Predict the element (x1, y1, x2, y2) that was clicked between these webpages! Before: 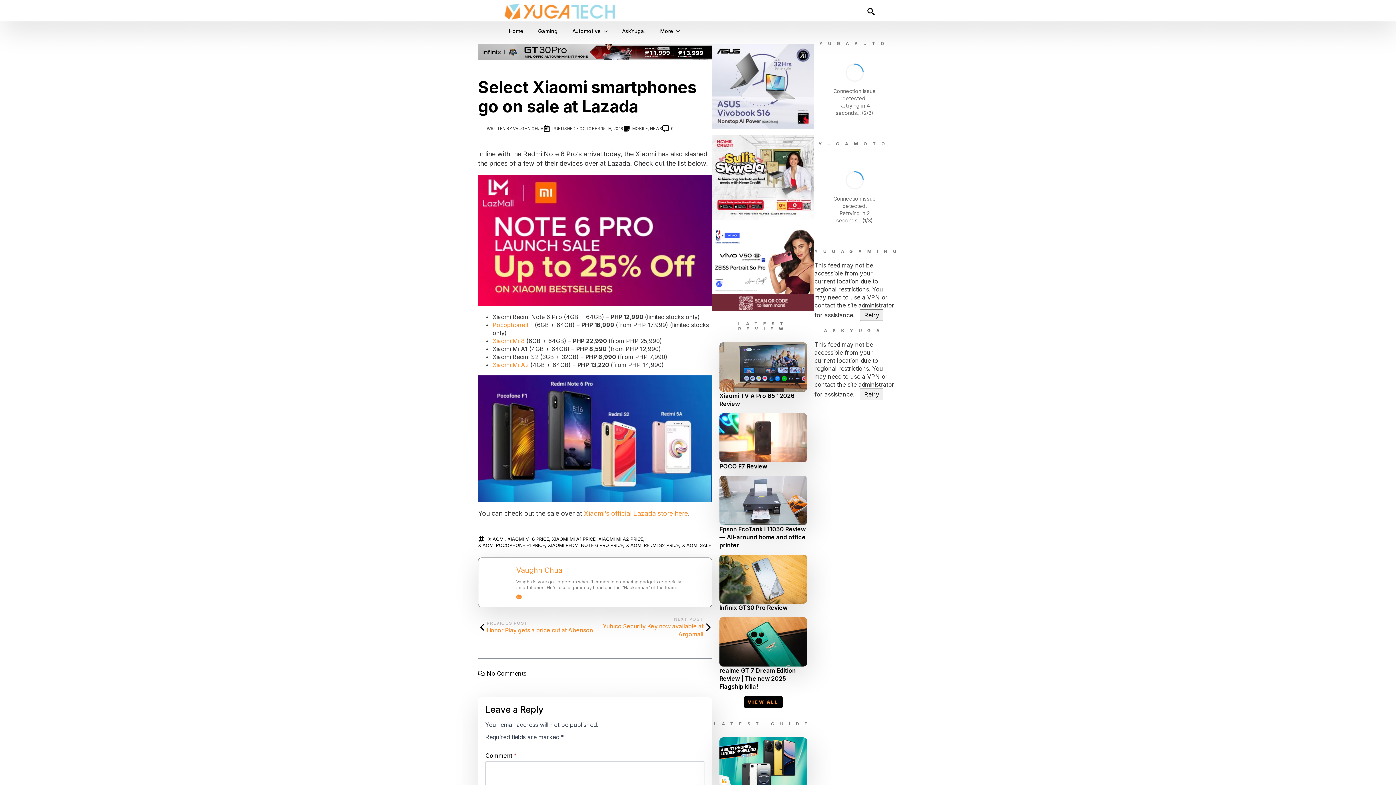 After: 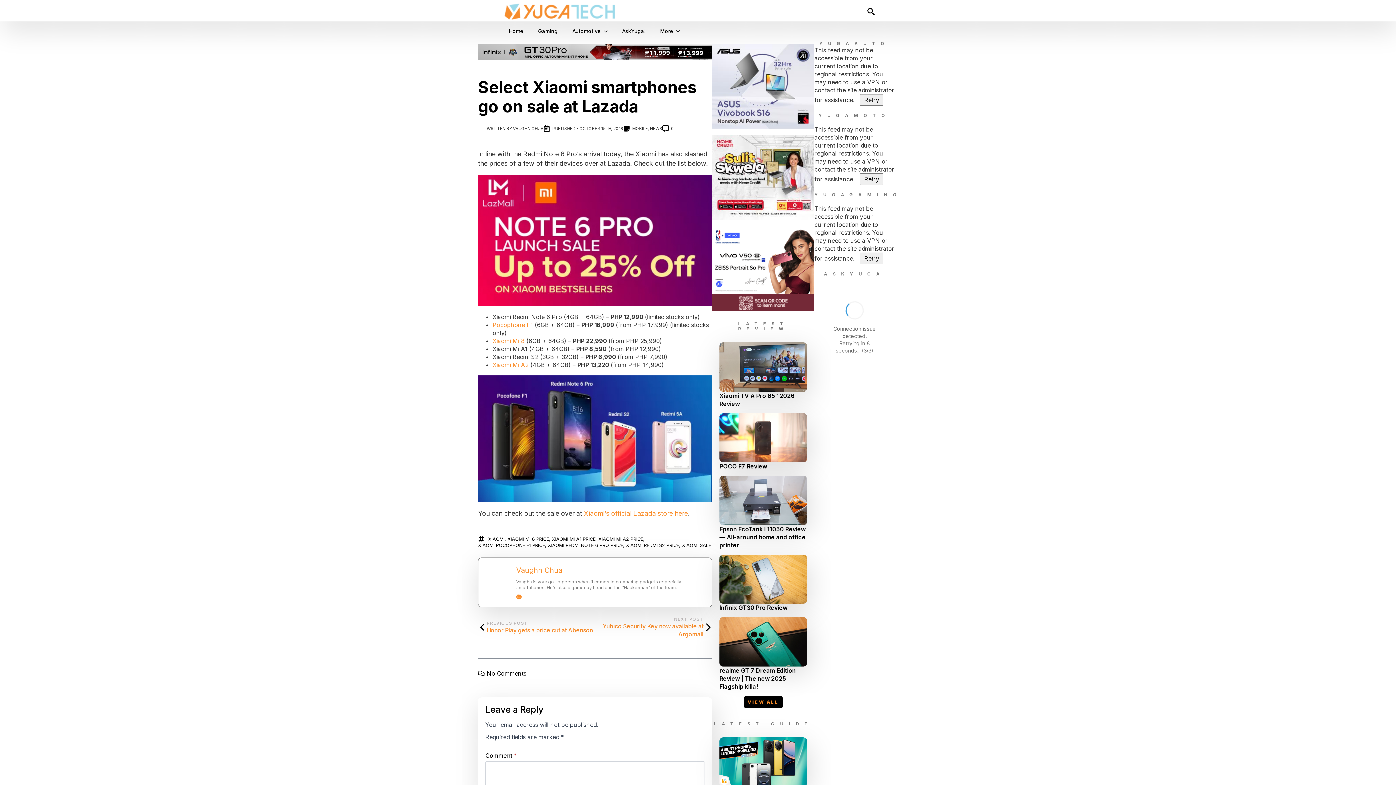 Action: label: Retry bbox: (860, 417, 883, 428)